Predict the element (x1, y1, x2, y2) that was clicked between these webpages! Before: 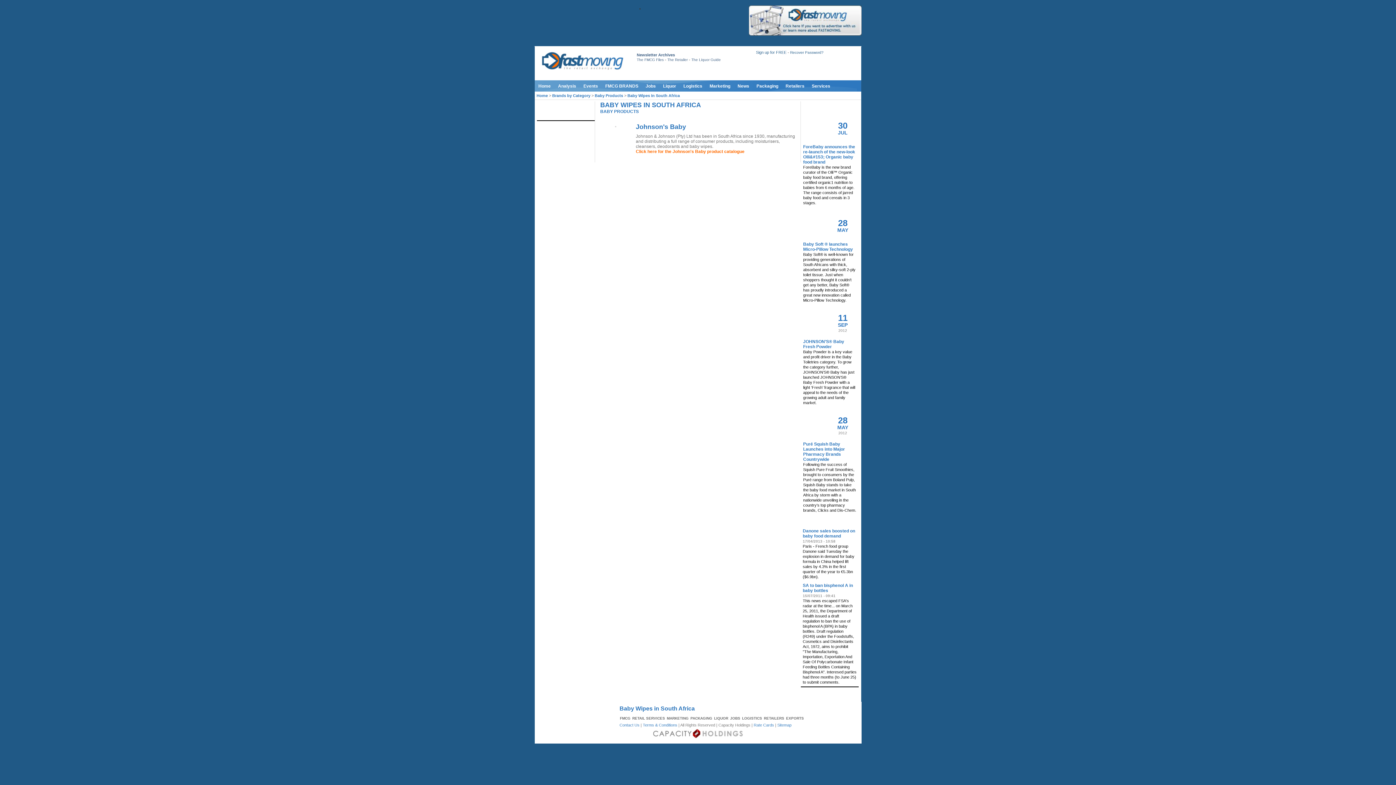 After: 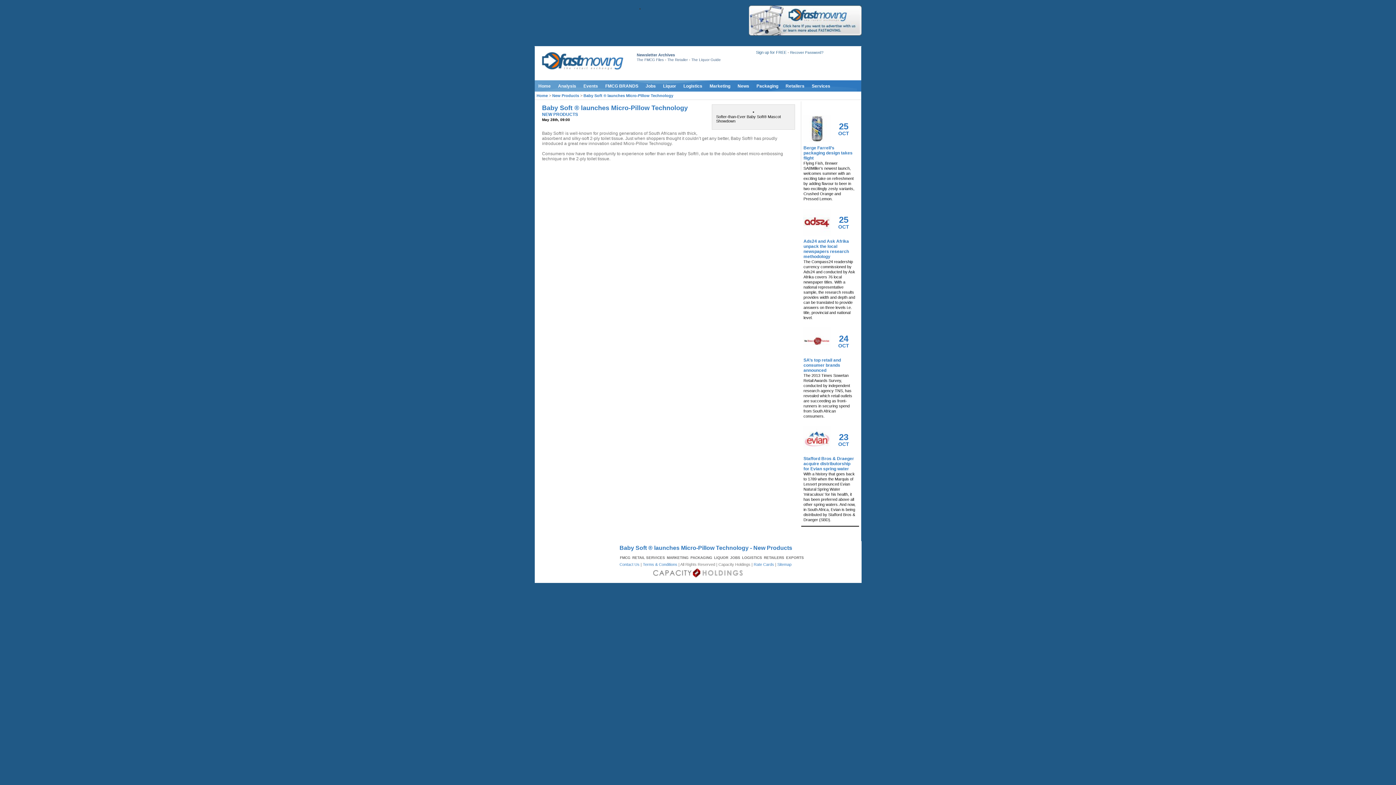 Action: bbox: (816, 223, 816, 228)